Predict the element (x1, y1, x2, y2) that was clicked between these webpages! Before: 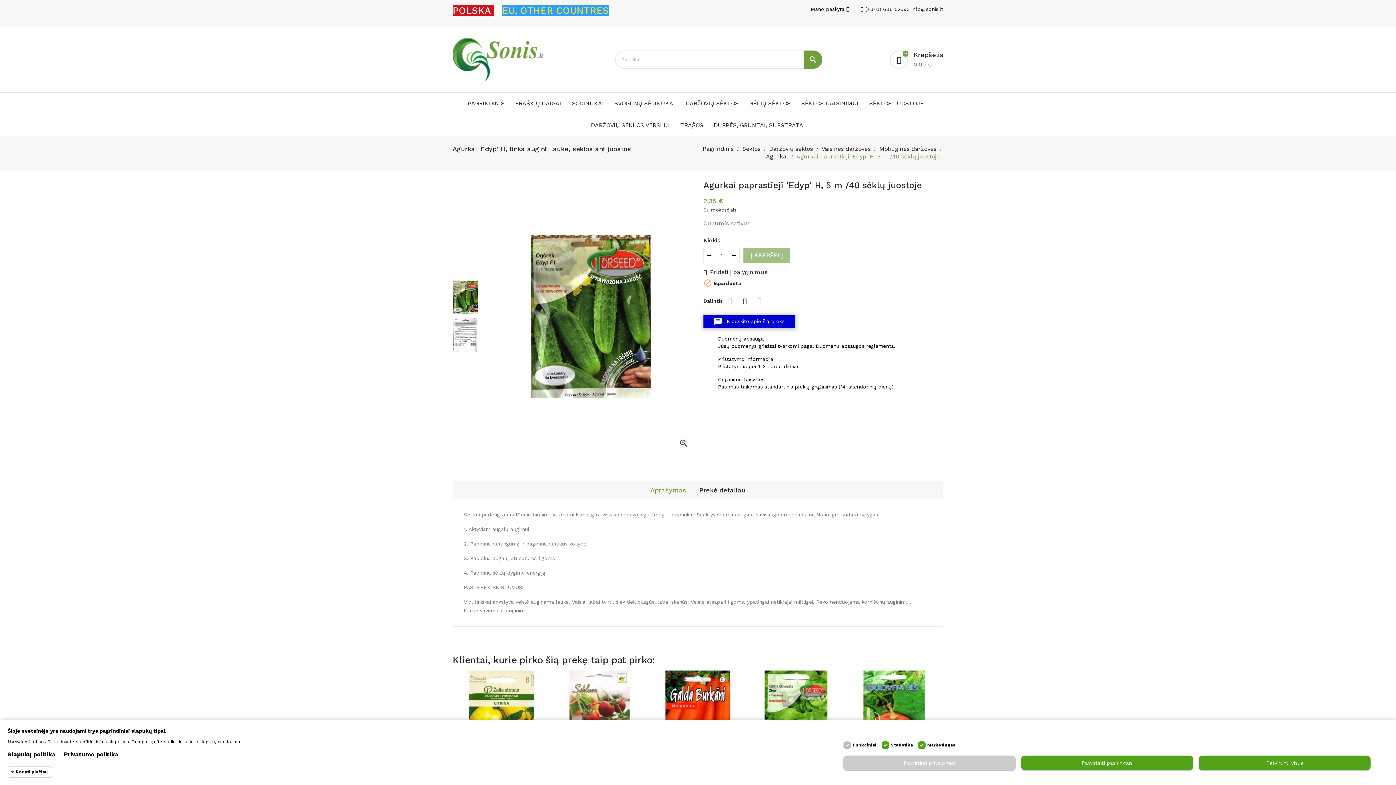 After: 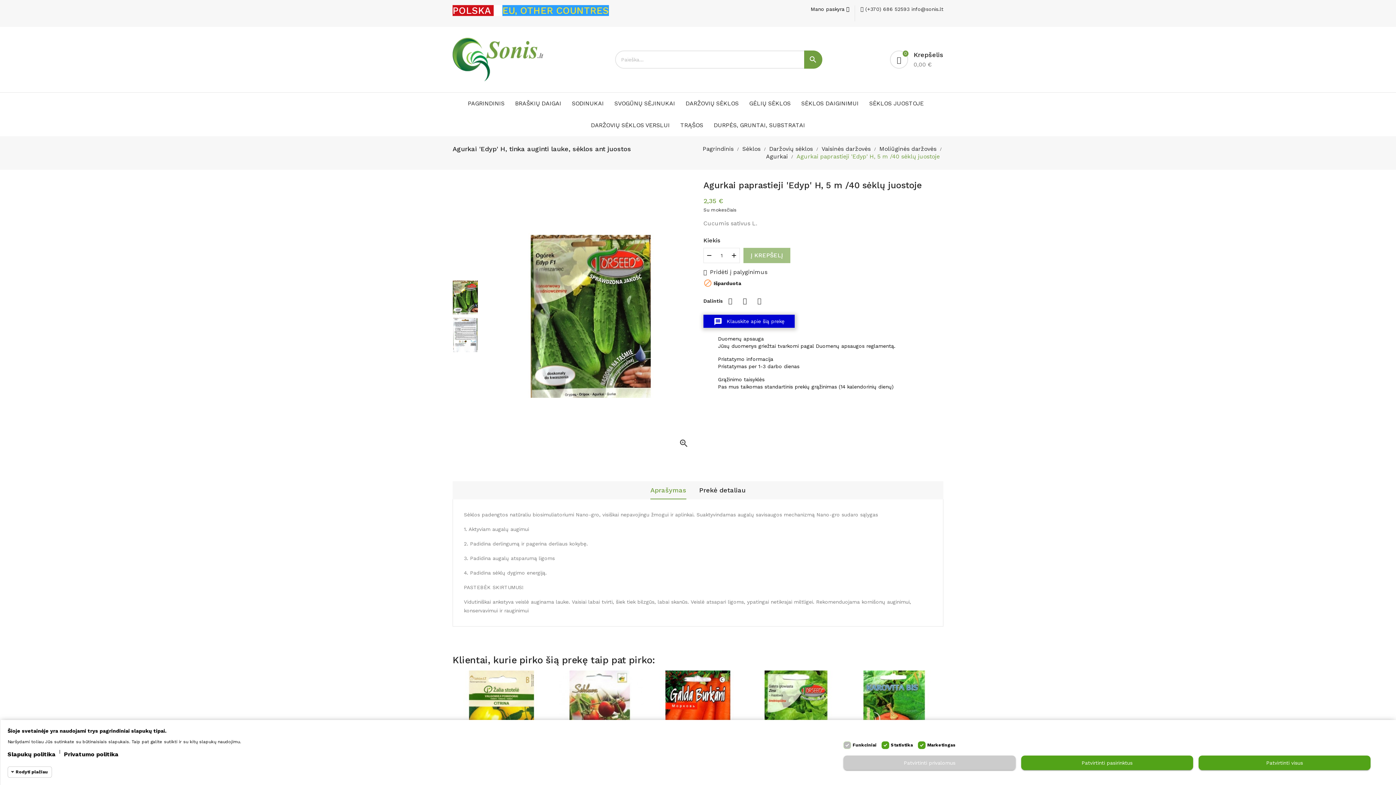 Action: label: Aprašymas bbox: (650, 481, 686, 499)